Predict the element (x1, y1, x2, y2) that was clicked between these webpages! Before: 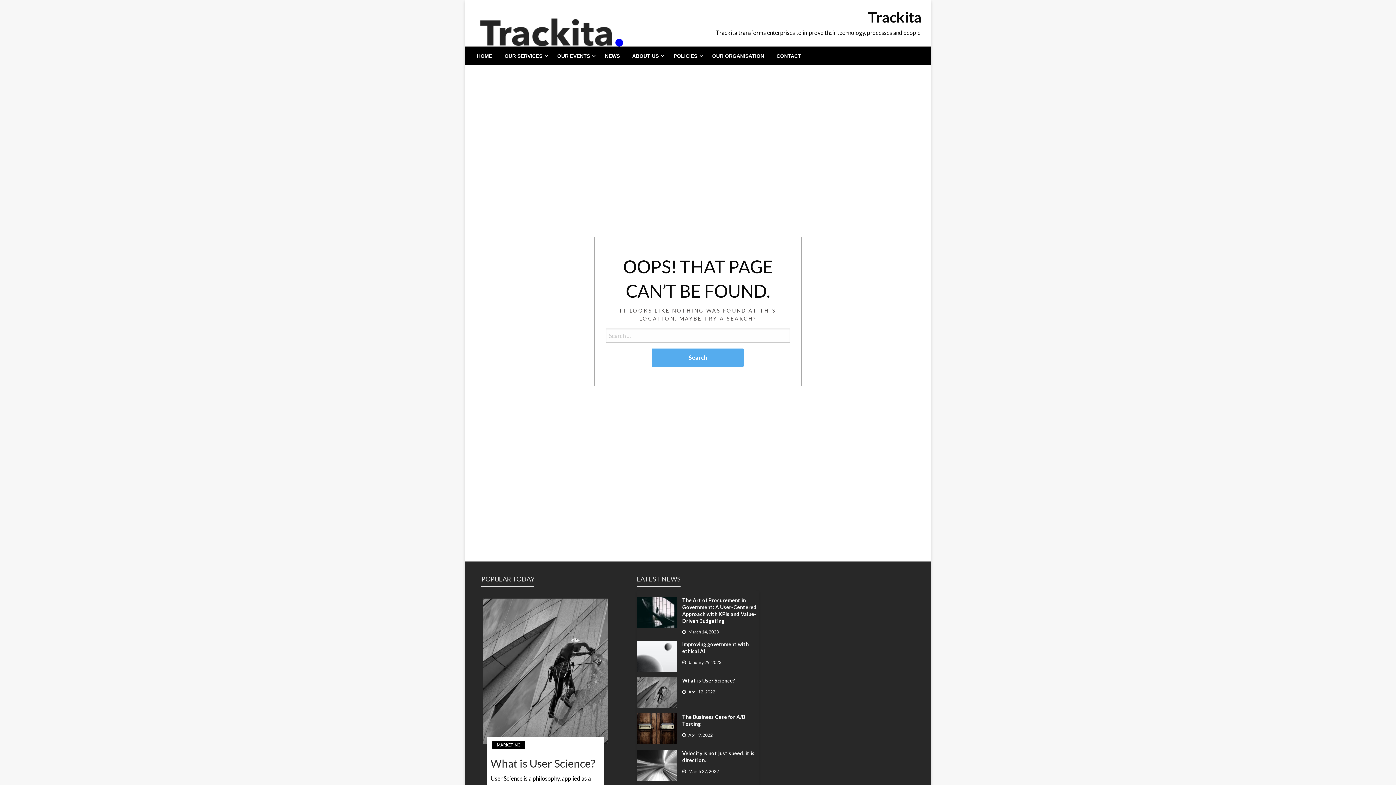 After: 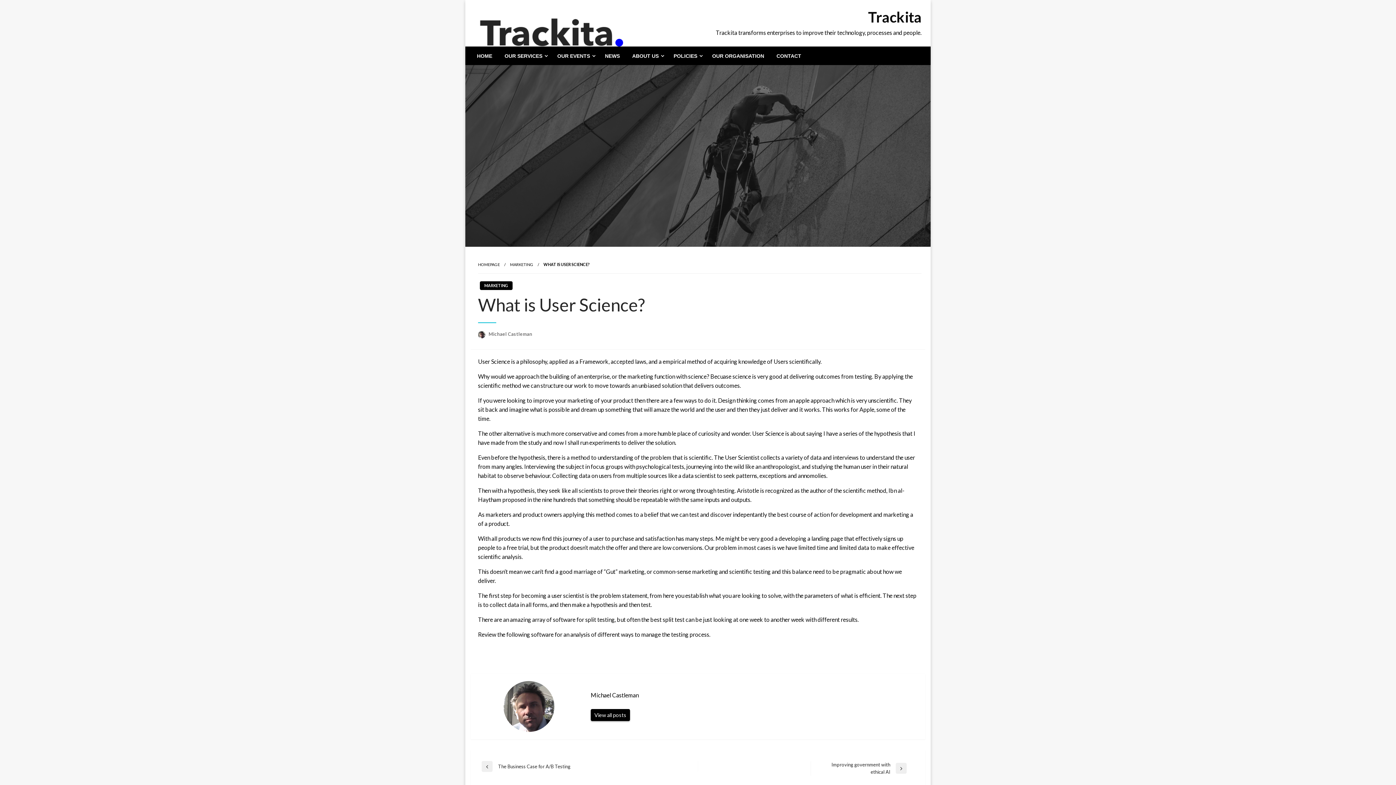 Action: label: What is User Science? bbox: (682, 677, 759, 684)